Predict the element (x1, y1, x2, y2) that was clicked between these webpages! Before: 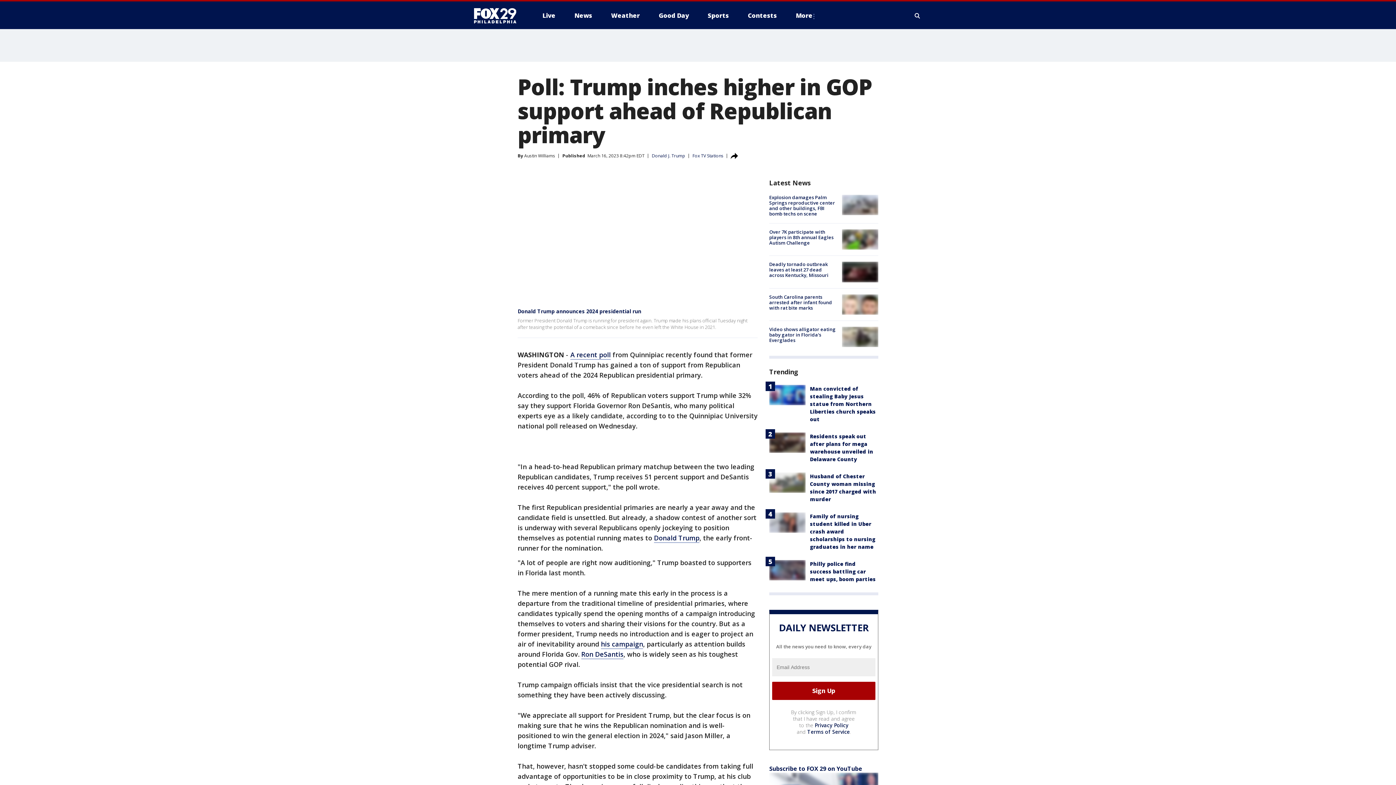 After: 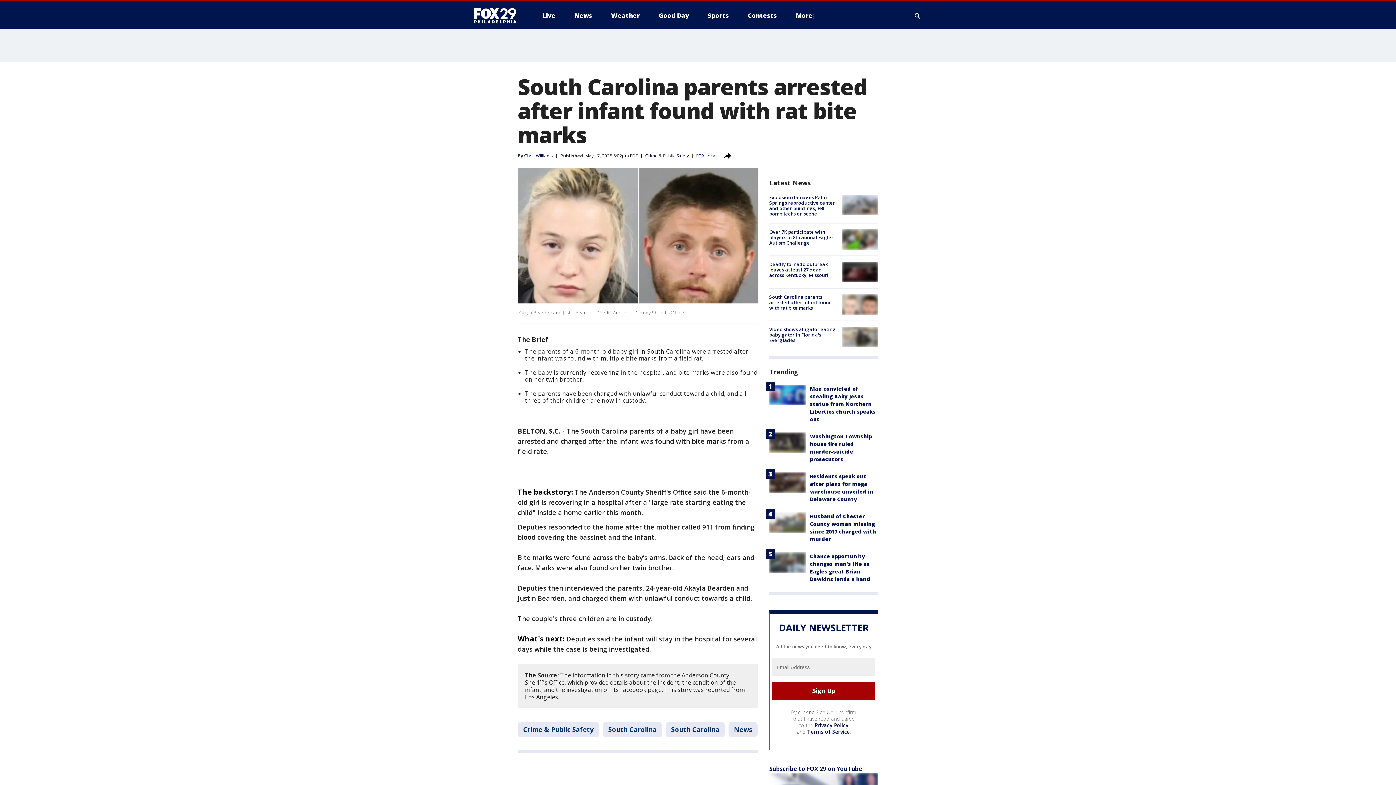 Action: bbox: (769, 293, 832, 311) label: South Carolina parents arrested after infant found with rat bite marks